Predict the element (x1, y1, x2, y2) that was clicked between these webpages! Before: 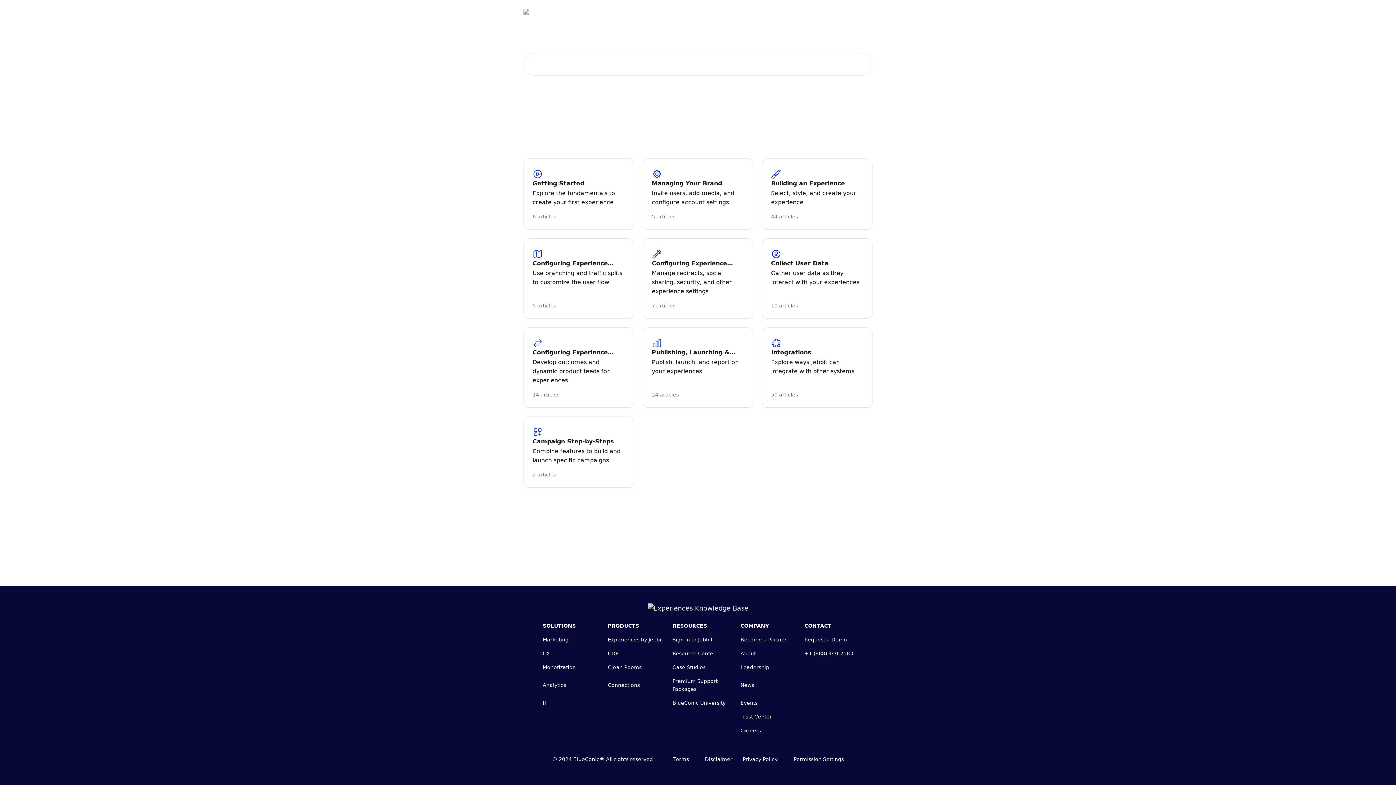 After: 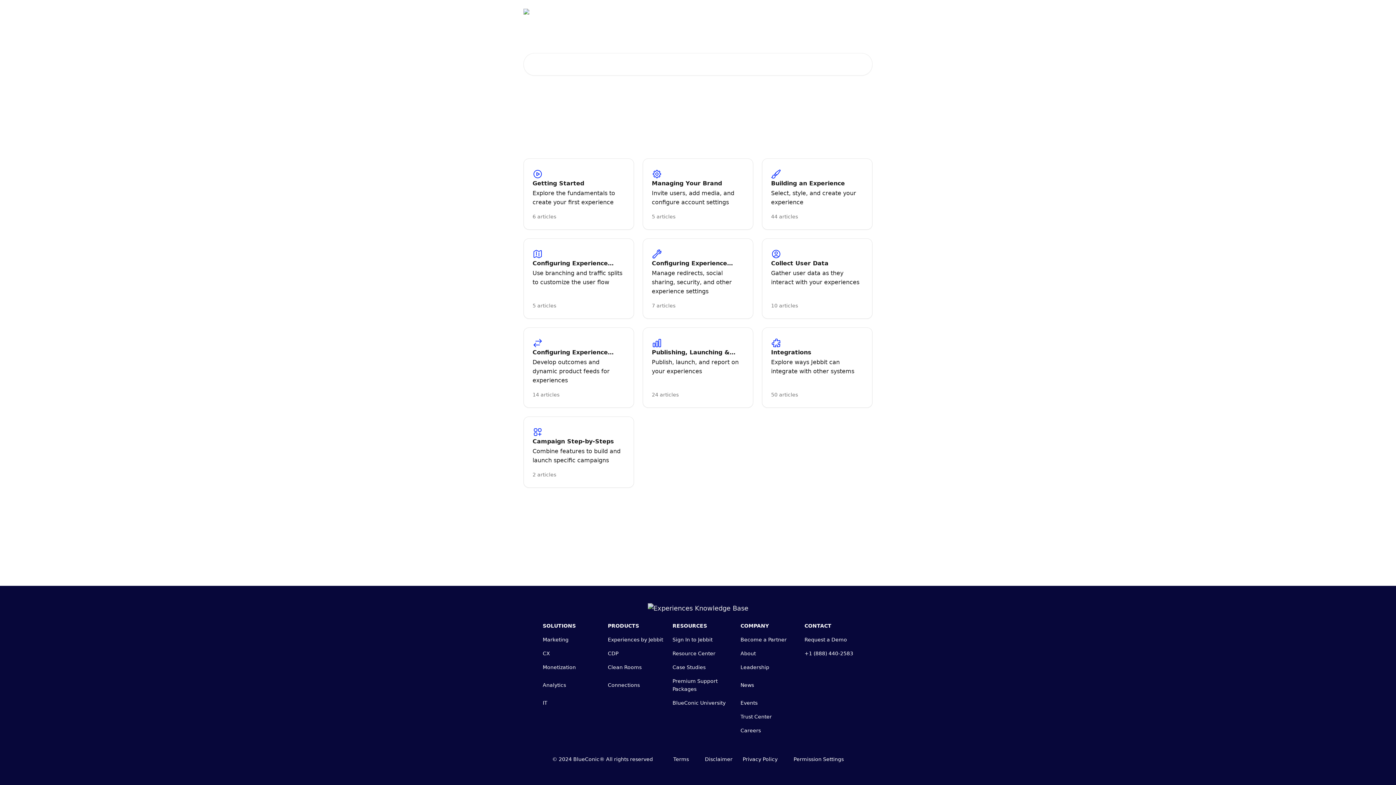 Action: bbox: (542, 700, 547, 706) label: IT